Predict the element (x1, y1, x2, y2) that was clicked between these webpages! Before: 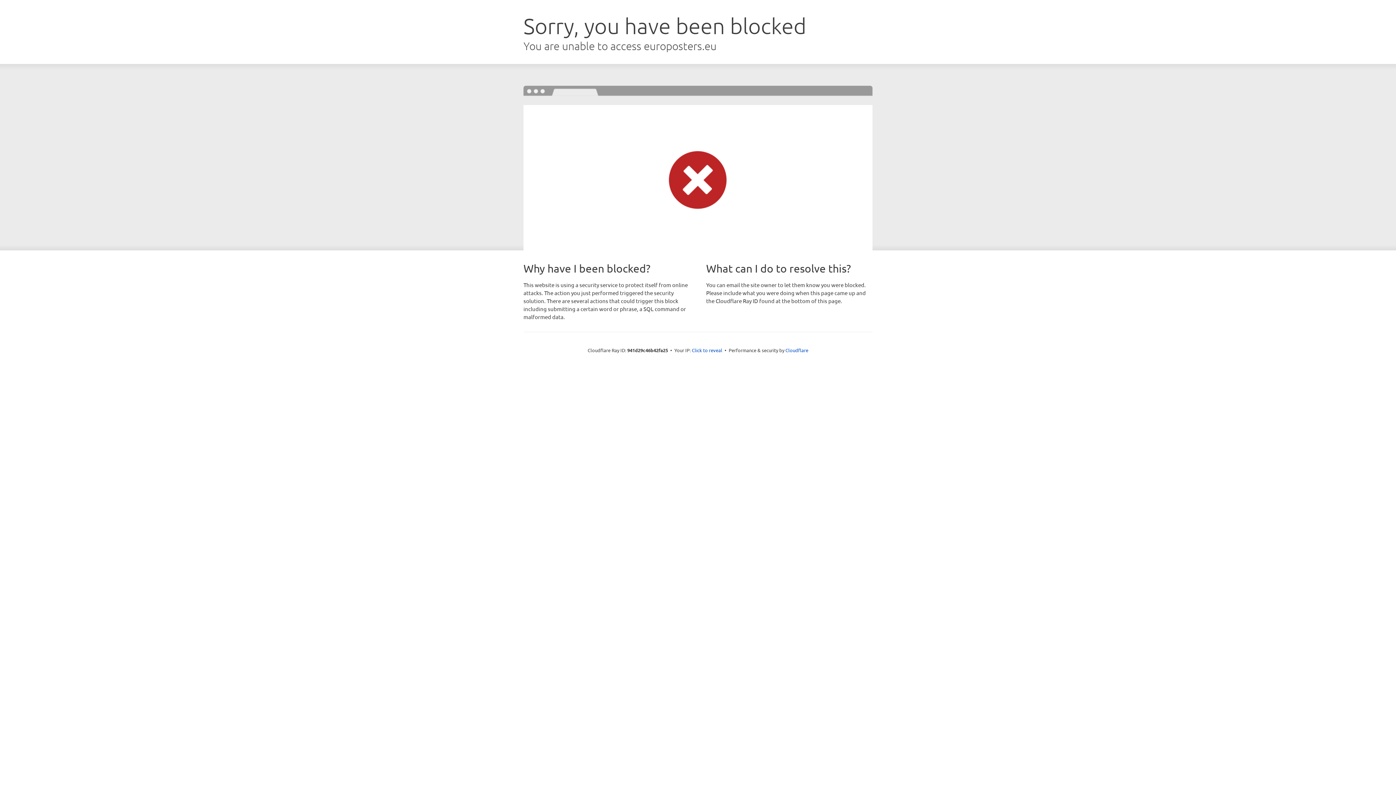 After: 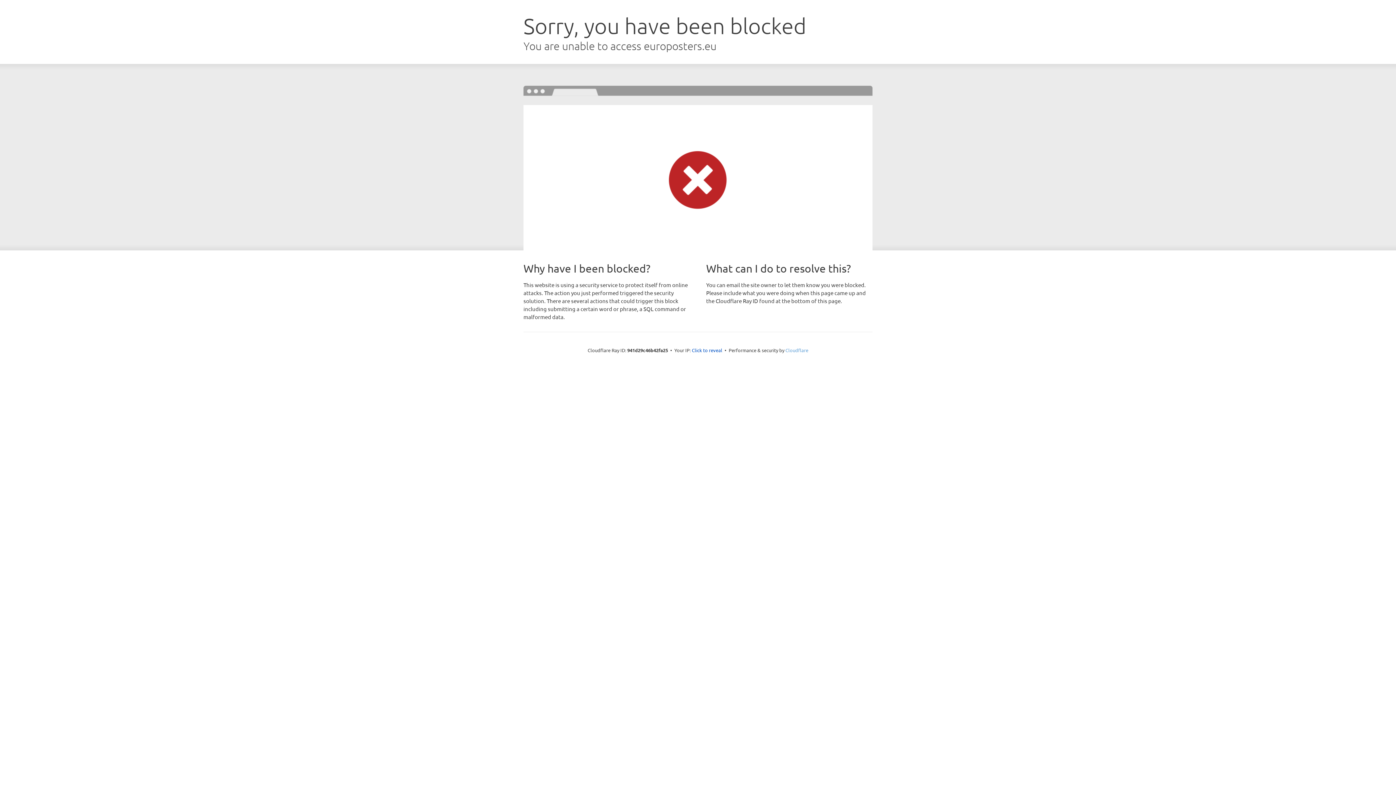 Action: bbox: (785, 347, 808, 353) label: Cloudflare